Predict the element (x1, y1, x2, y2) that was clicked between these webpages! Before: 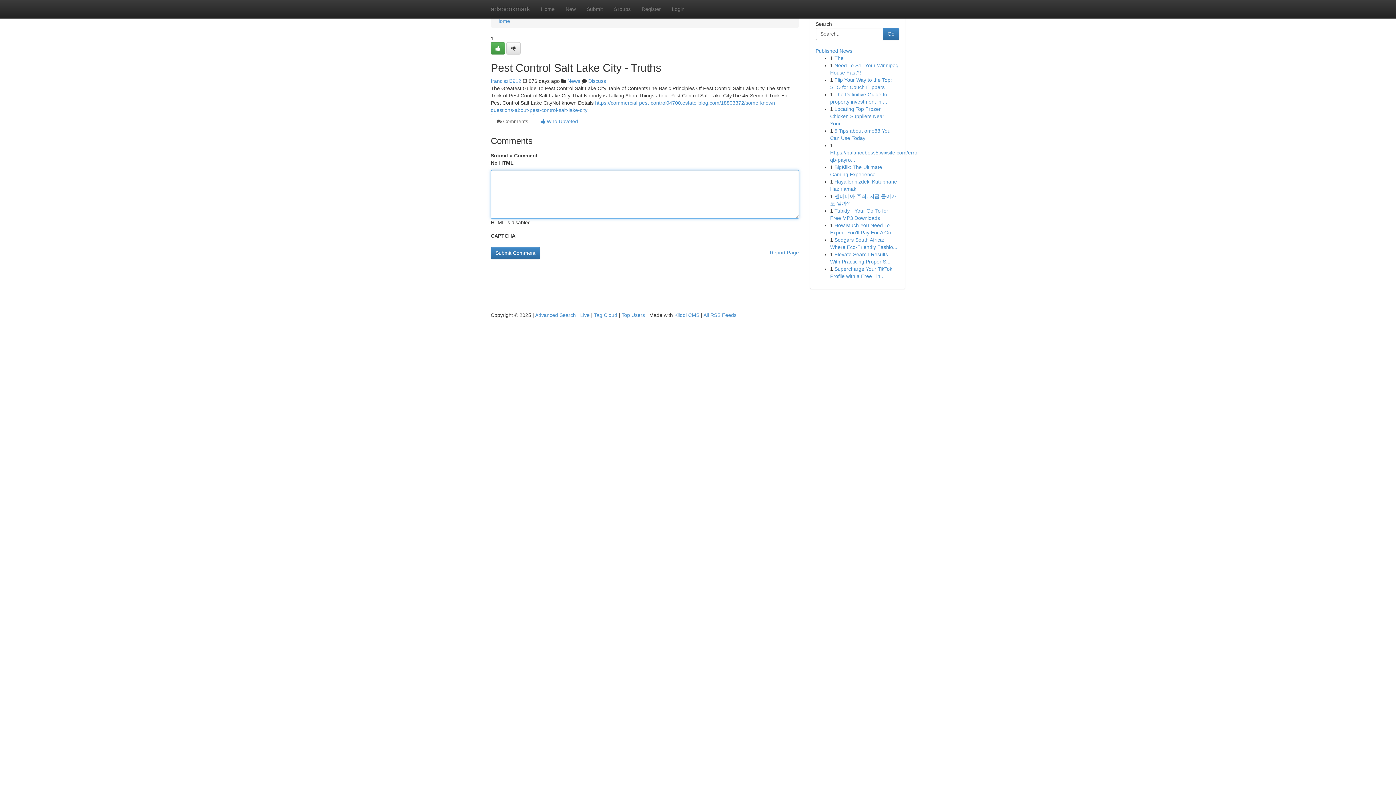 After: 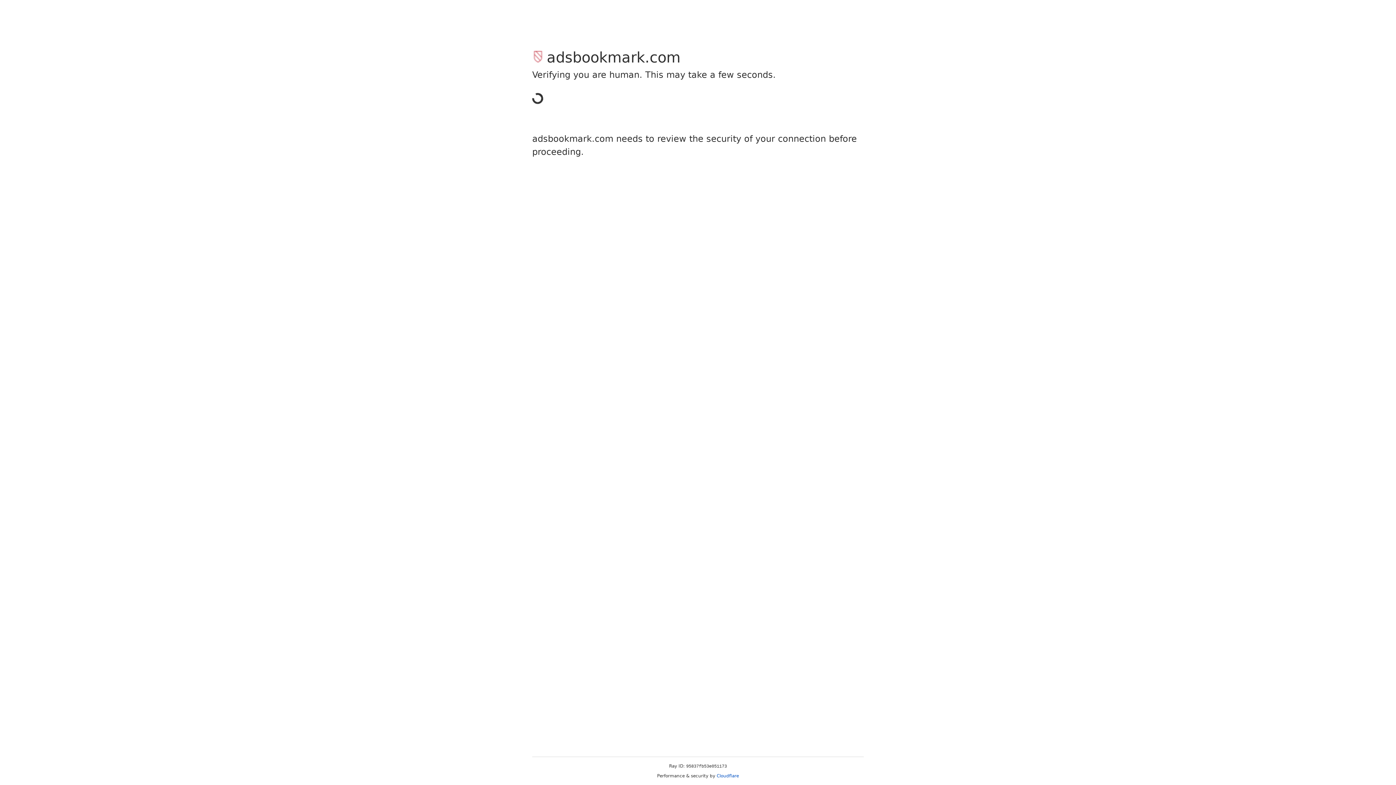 Action: bbox: (506, 42, 520, 54)